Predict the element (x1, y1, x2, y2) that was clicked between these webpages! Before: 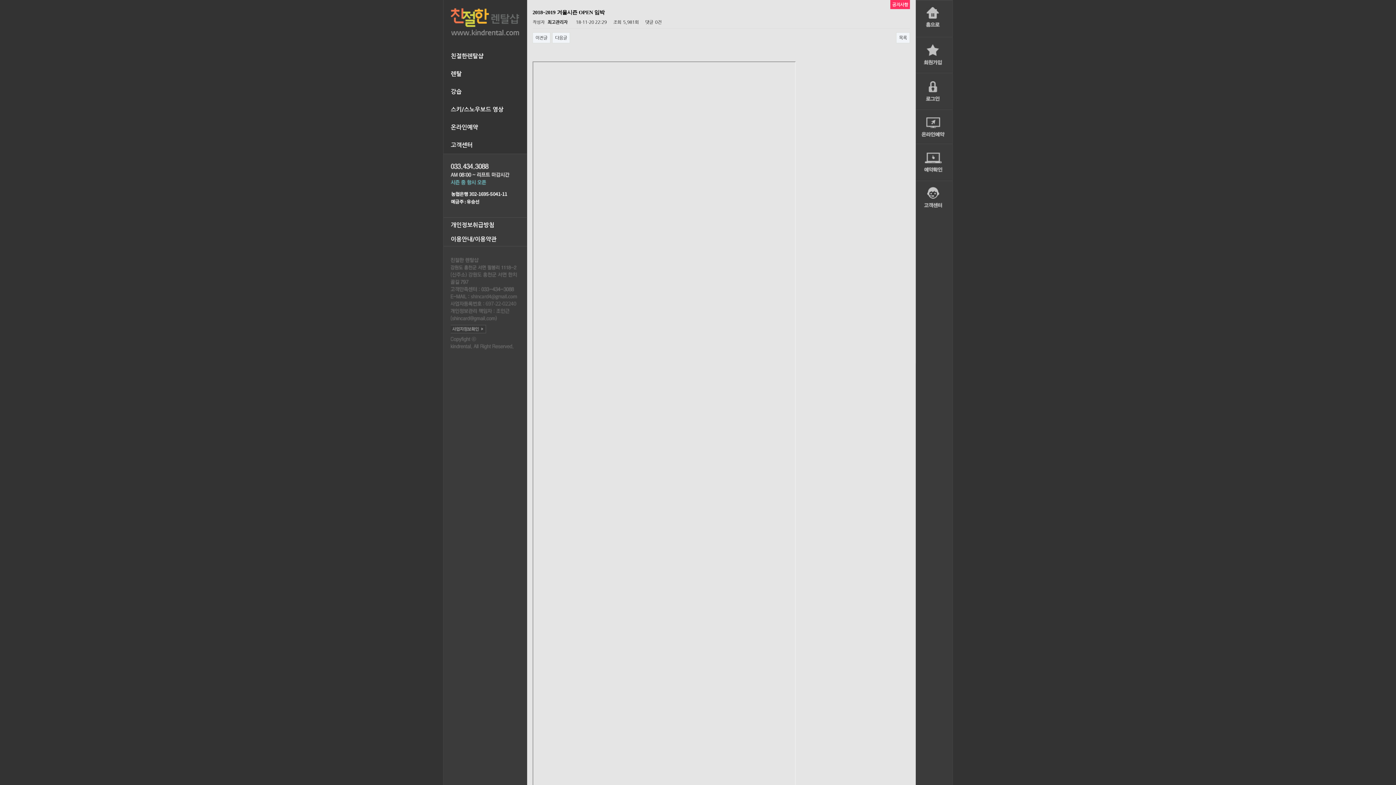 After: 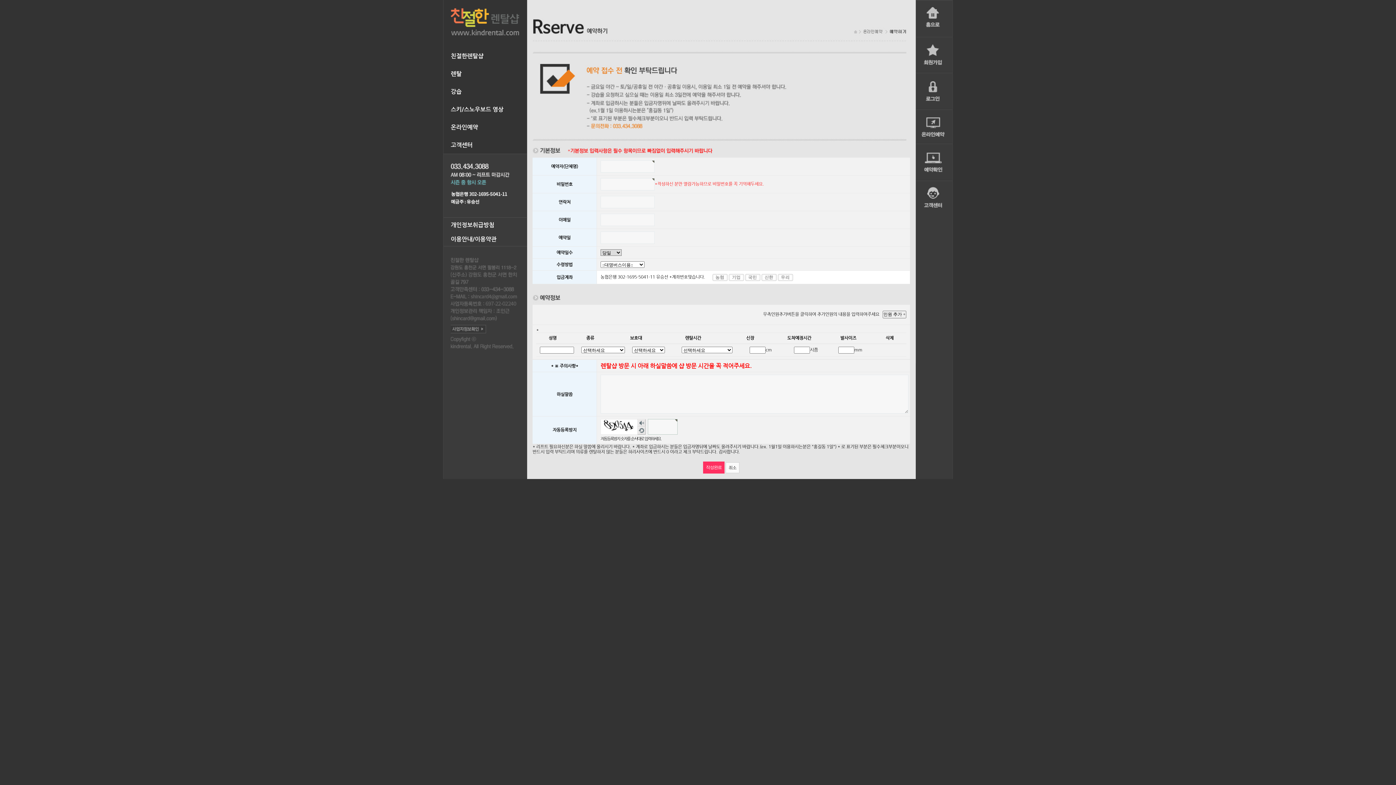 Action: bbox: (443, 120, 481, 134) label: 온라인예약